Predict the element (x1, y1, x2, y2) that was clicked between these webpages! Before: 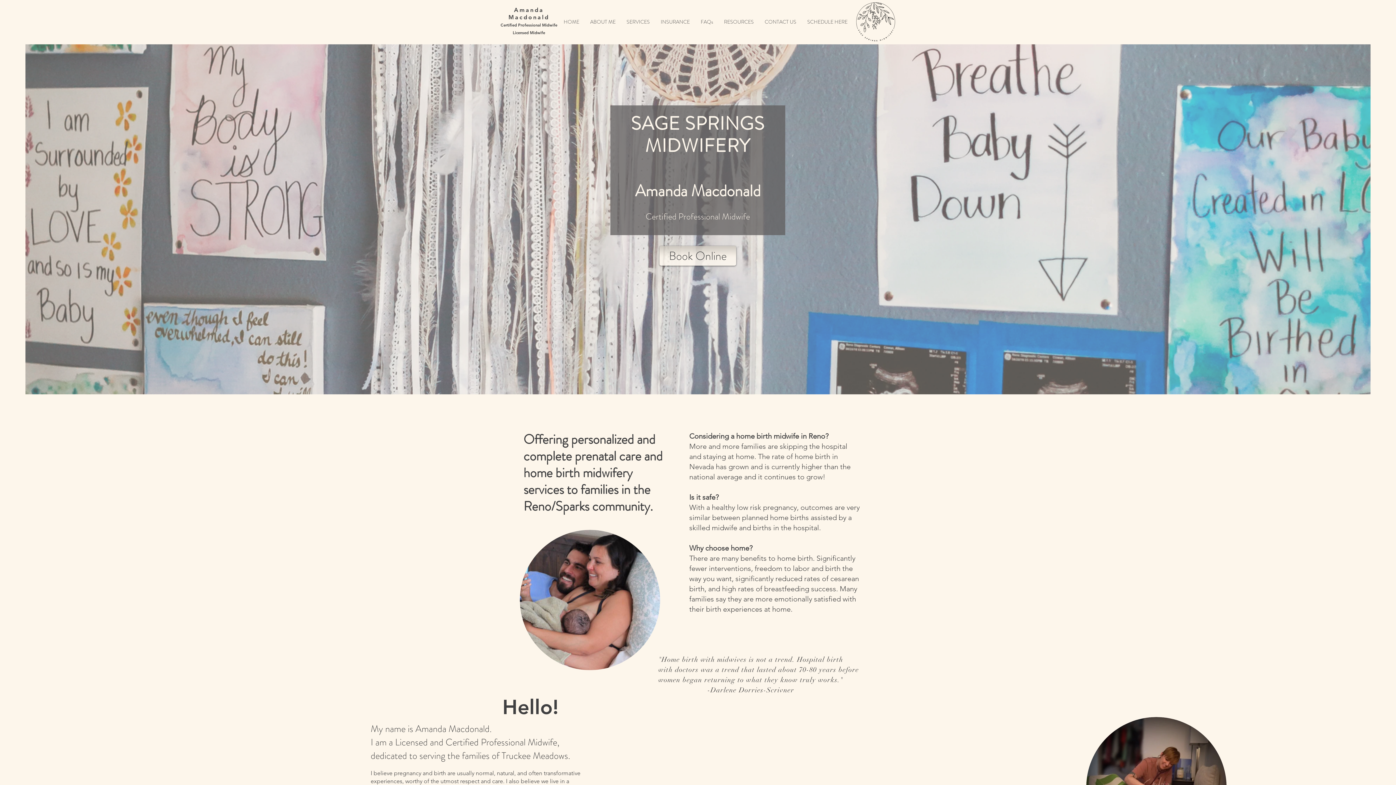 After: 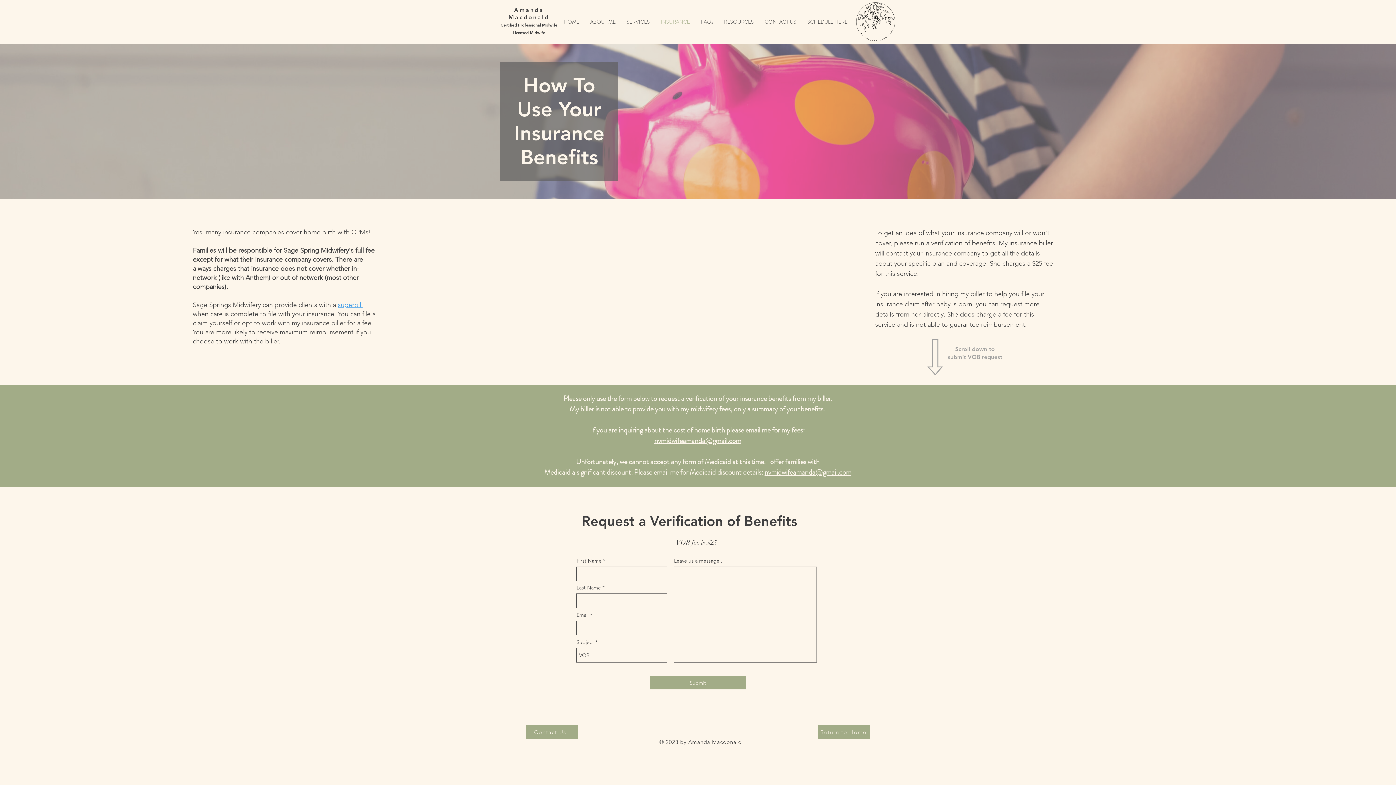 Action: bbox: (655, 18, 695, 25) label: INSURANCE